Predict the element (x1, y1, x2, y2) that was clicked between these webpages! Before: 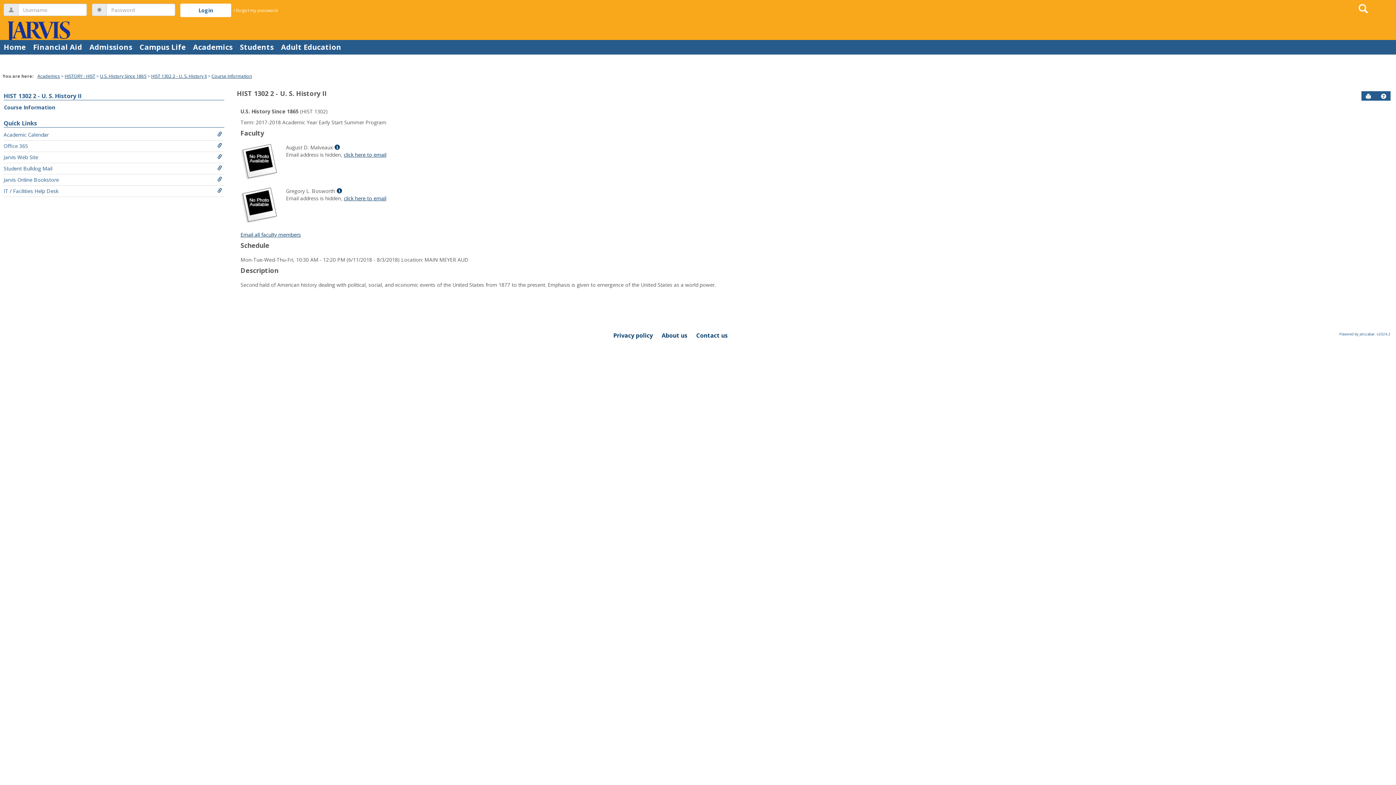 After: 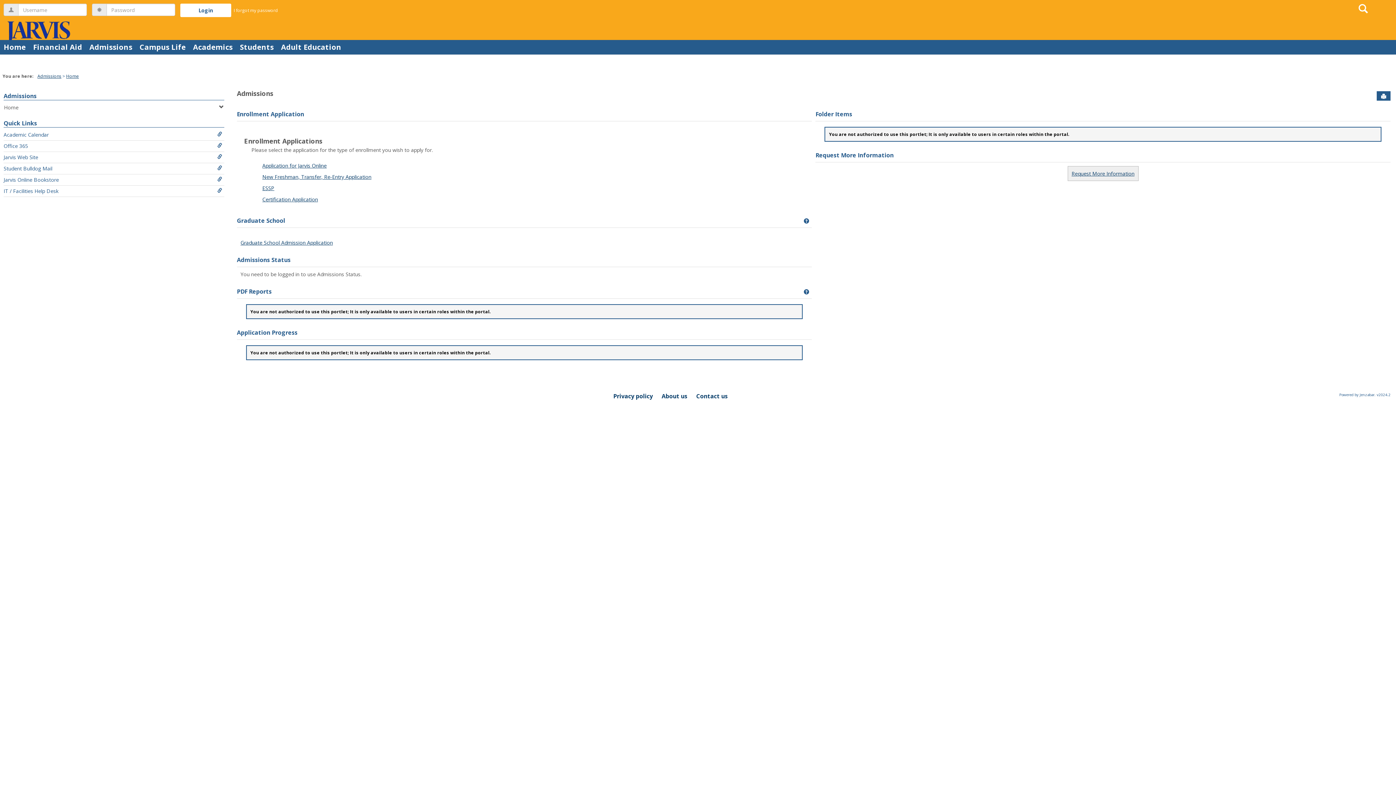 Action: bbox: (85, 40, 136, 54) label: Admissions